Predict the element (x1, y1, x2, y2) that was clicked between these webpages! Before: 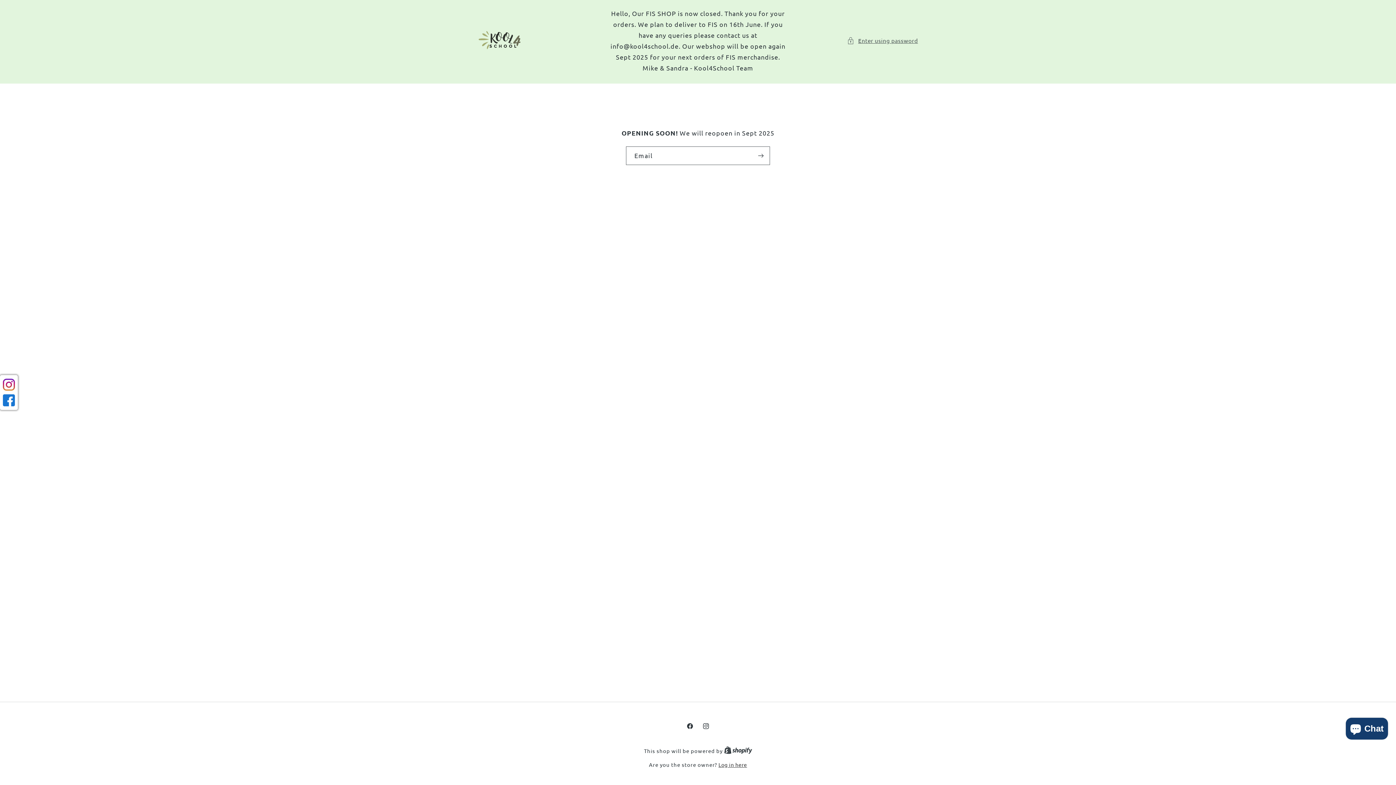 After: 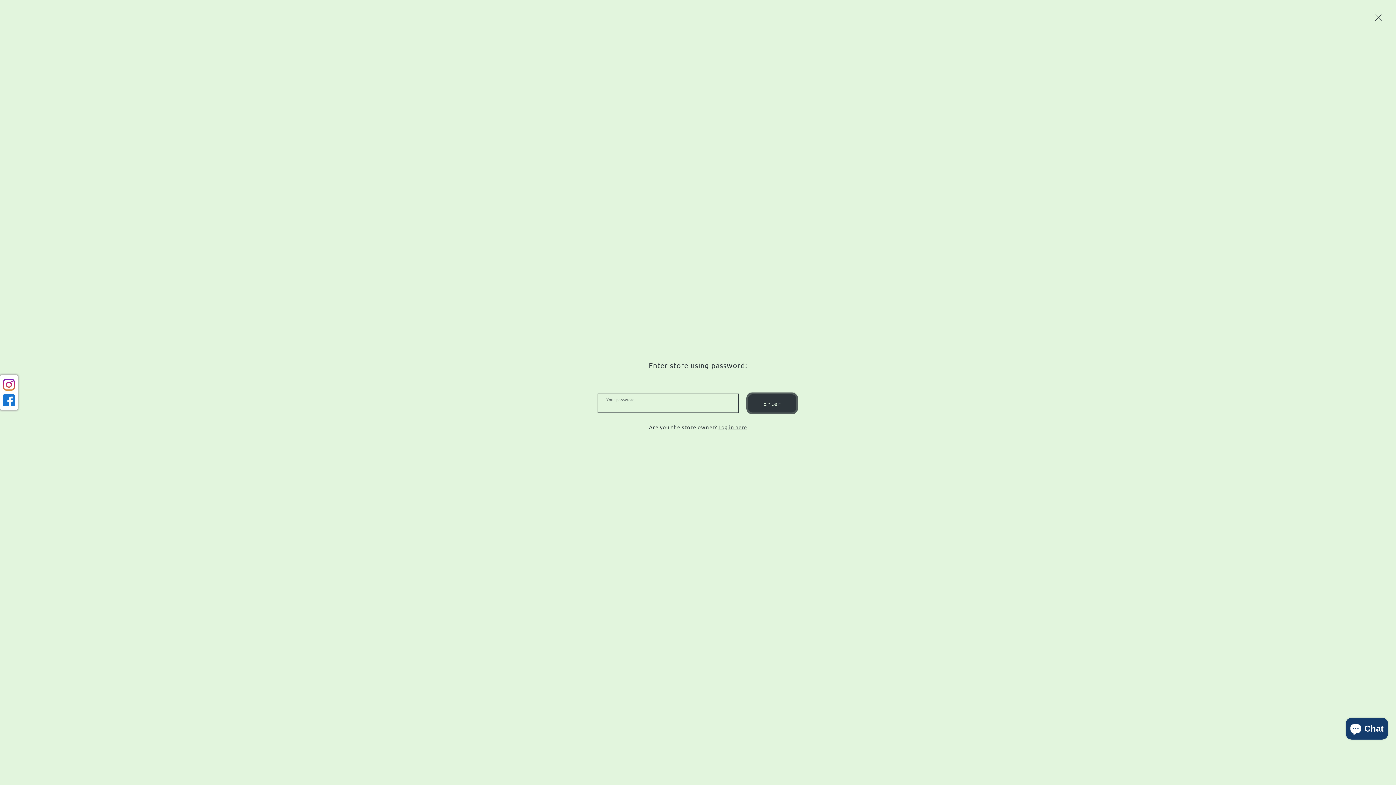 Action: bbox: (847, 36, 918, 45) label: Enter using password